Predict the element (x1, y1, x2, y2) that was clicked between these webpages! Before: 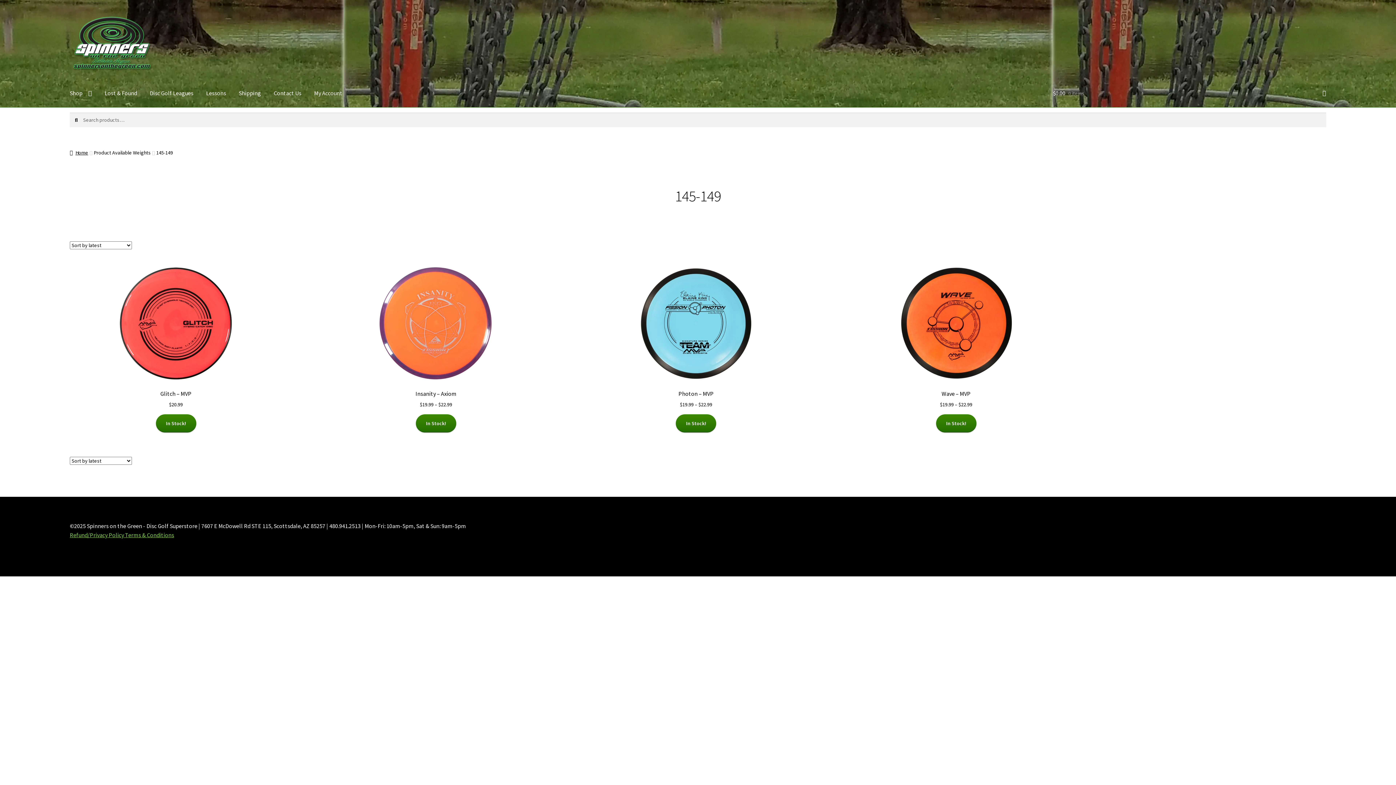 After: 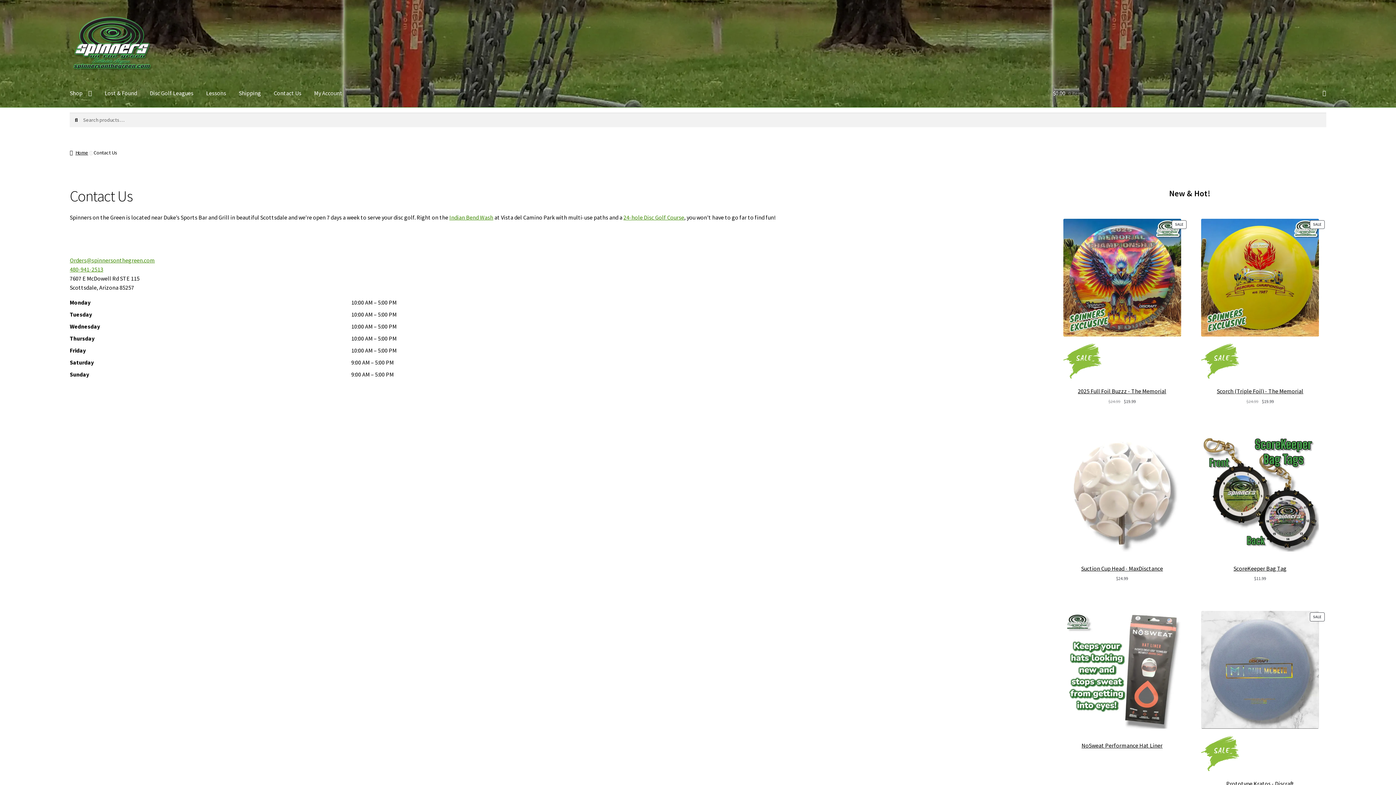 Action: label: Contact Us bbox: (268, 79, 307, 107)